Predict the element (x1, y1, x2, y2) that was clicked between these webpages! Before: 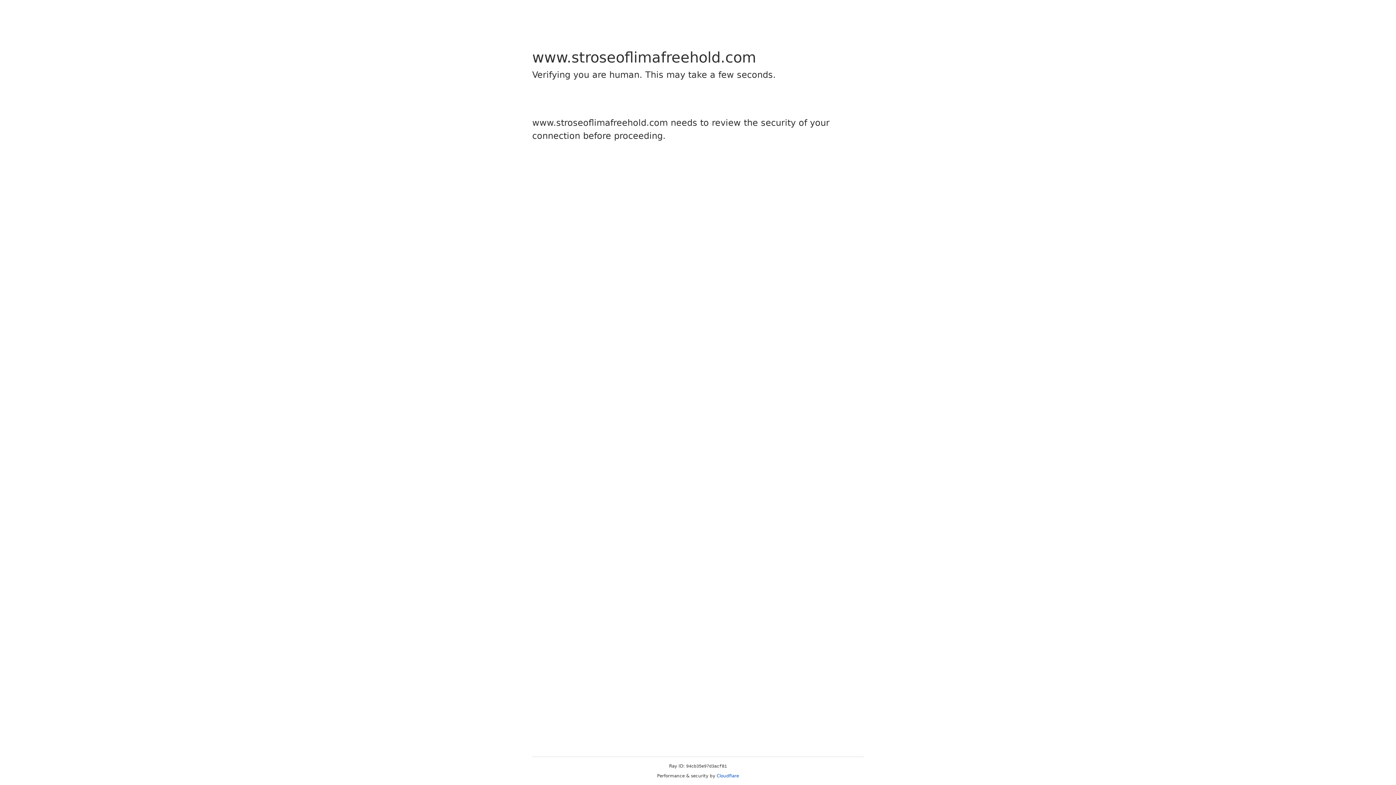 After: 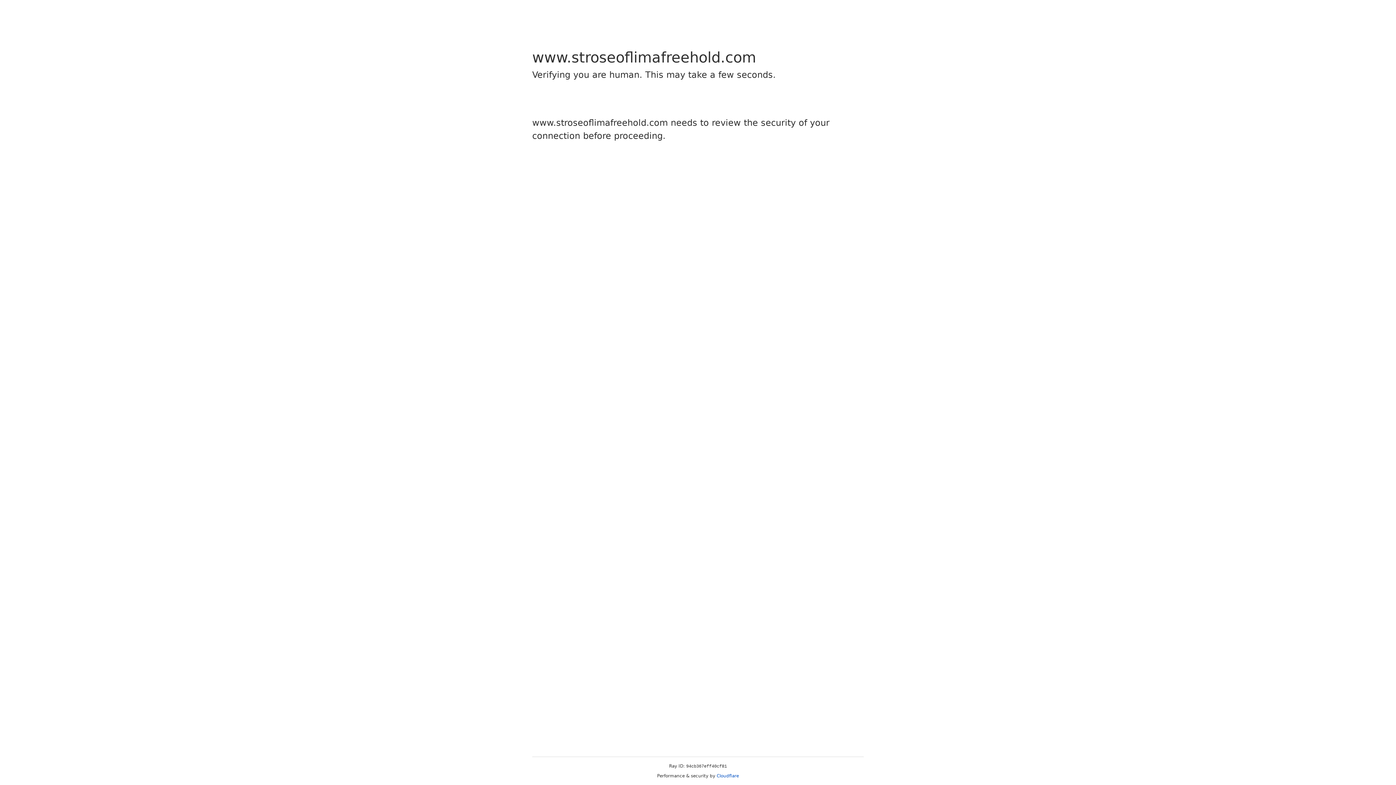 Action: label: Cloudflare bbox: (716, 773, 739, 778)